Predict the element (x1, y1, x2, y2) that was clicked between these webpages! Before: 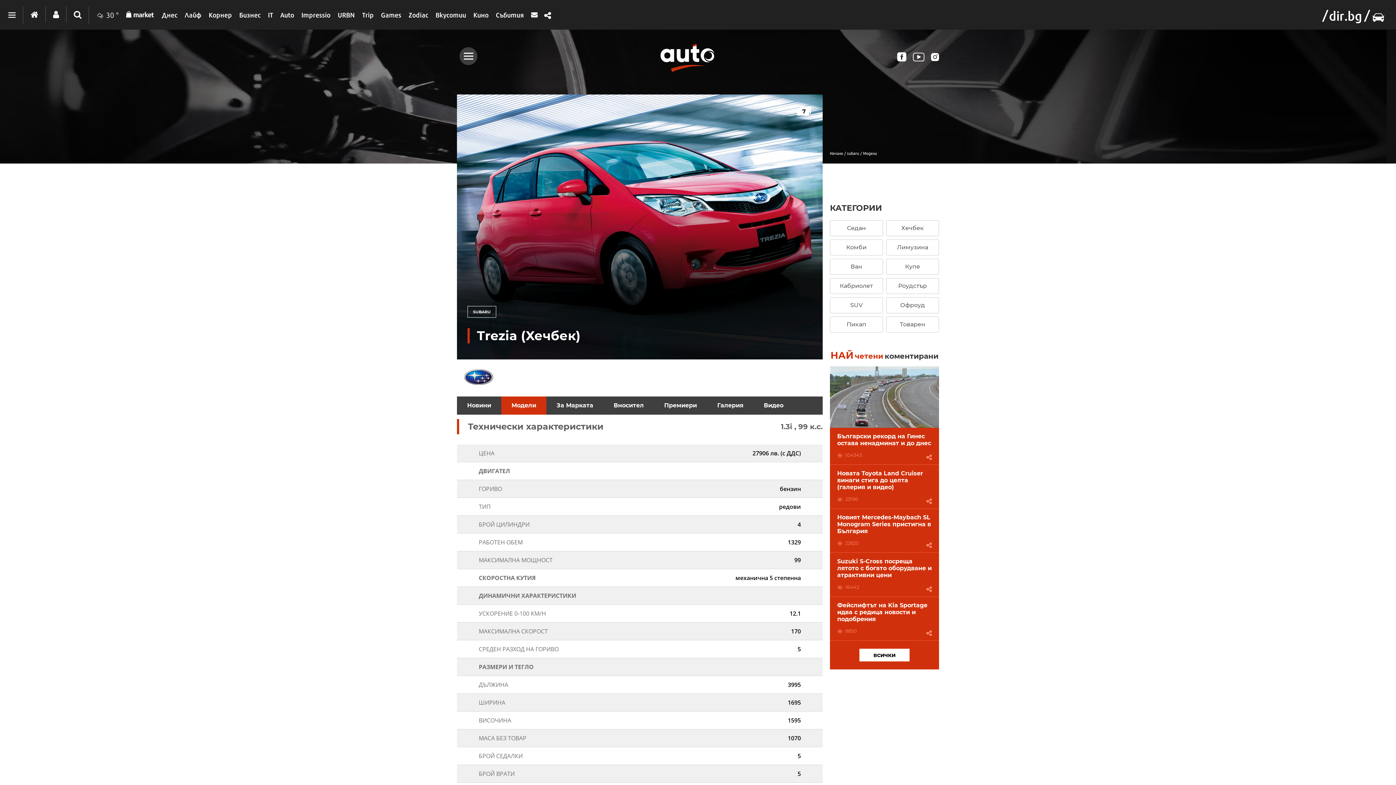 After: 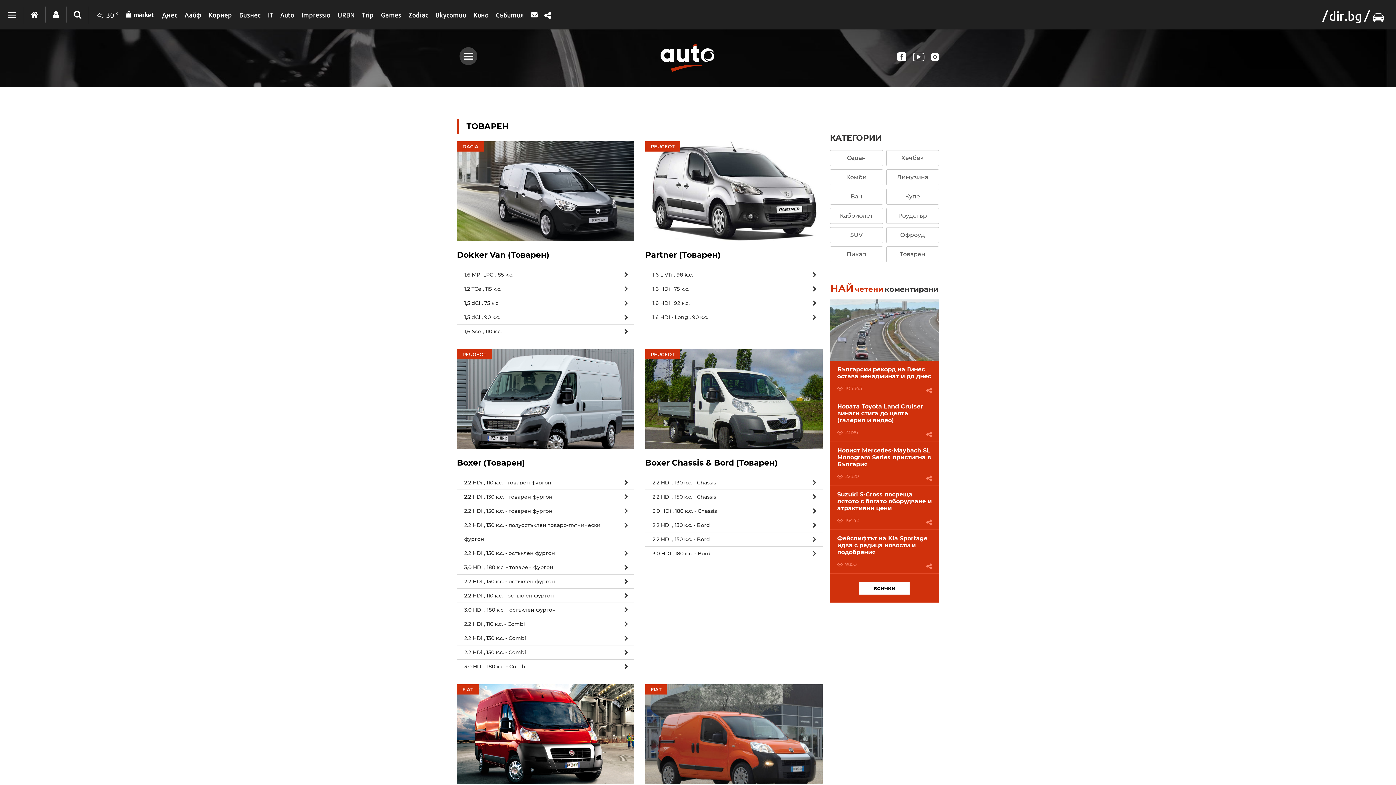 Action: label: Товарен bbox: (886, 316, 939, 332)